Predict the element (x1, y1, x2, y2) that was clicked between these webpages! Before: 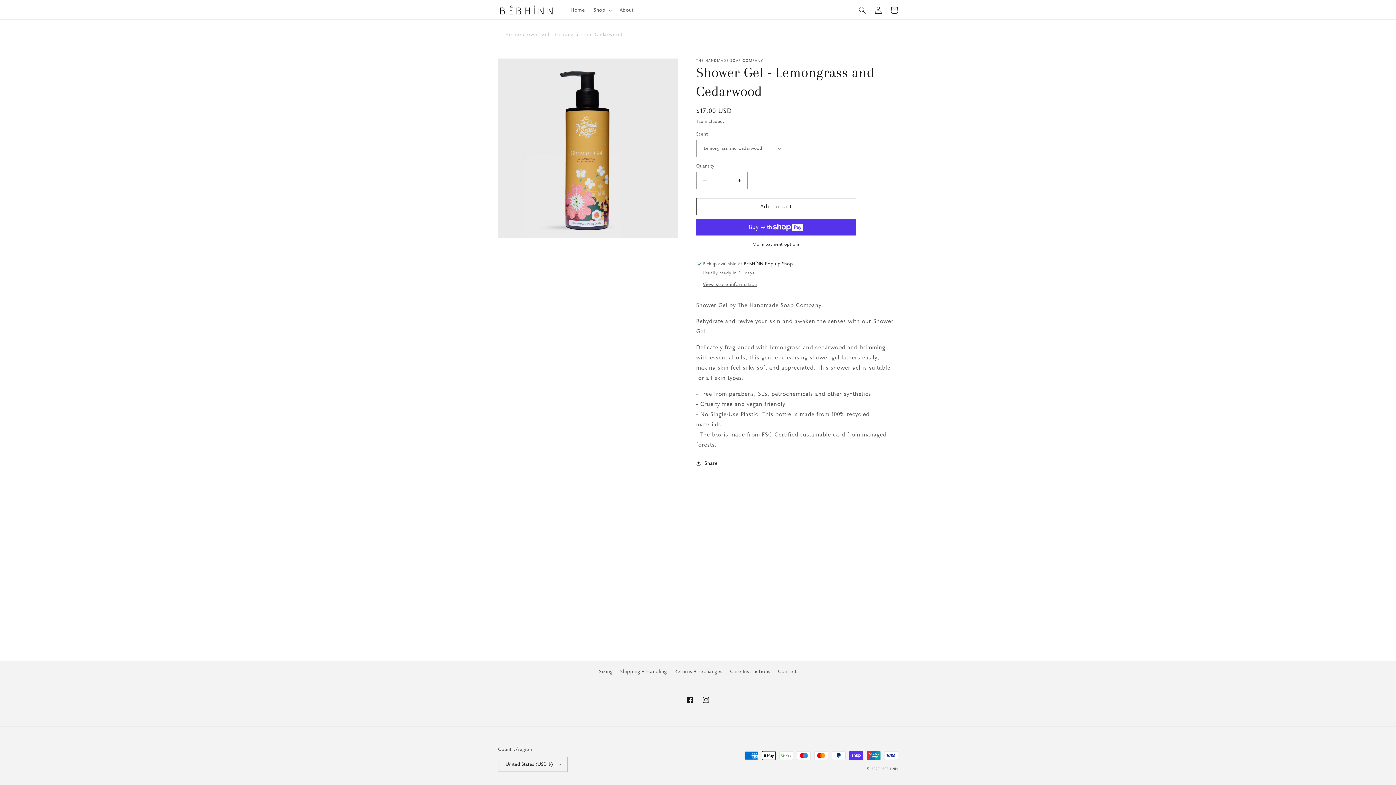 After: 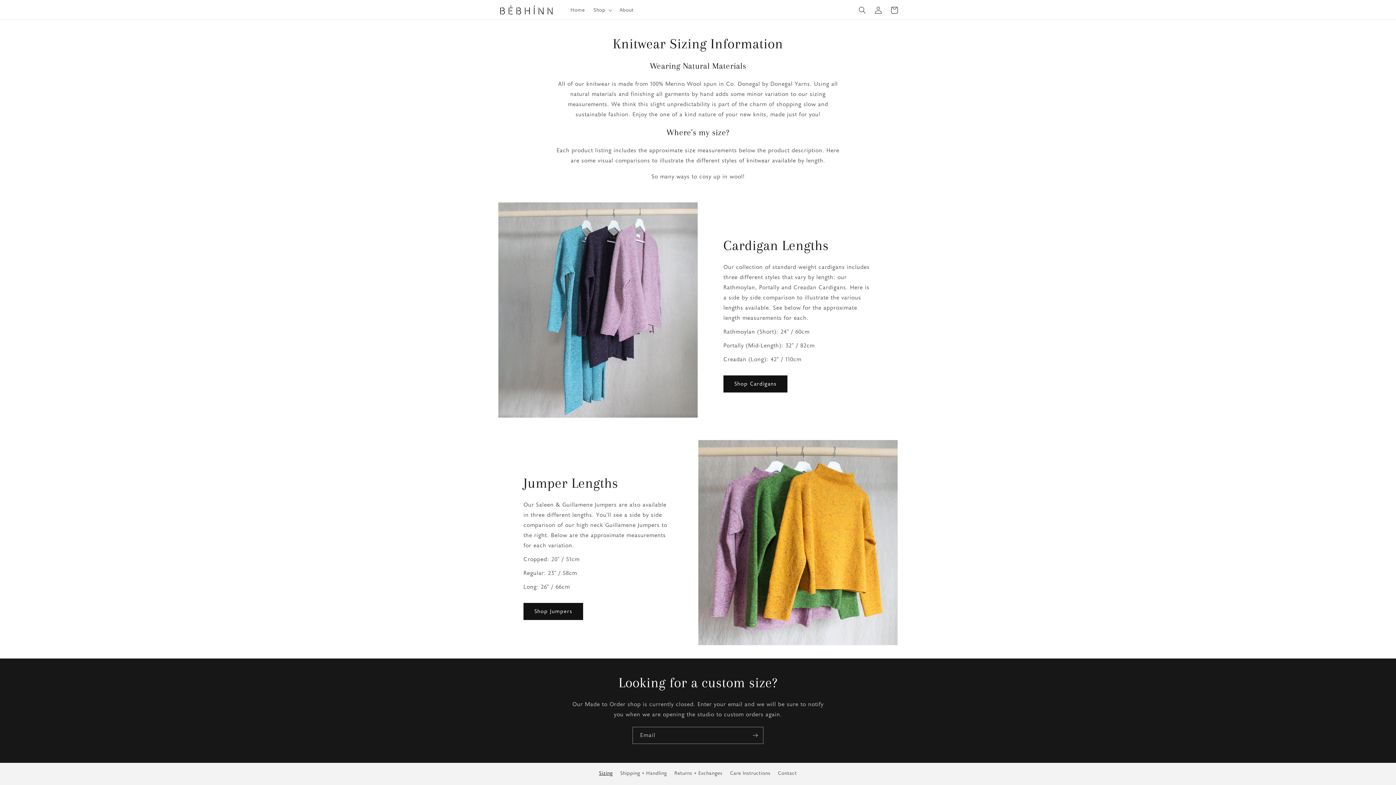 Action: bbox: (599, 667, 612, 678) label: Sizing